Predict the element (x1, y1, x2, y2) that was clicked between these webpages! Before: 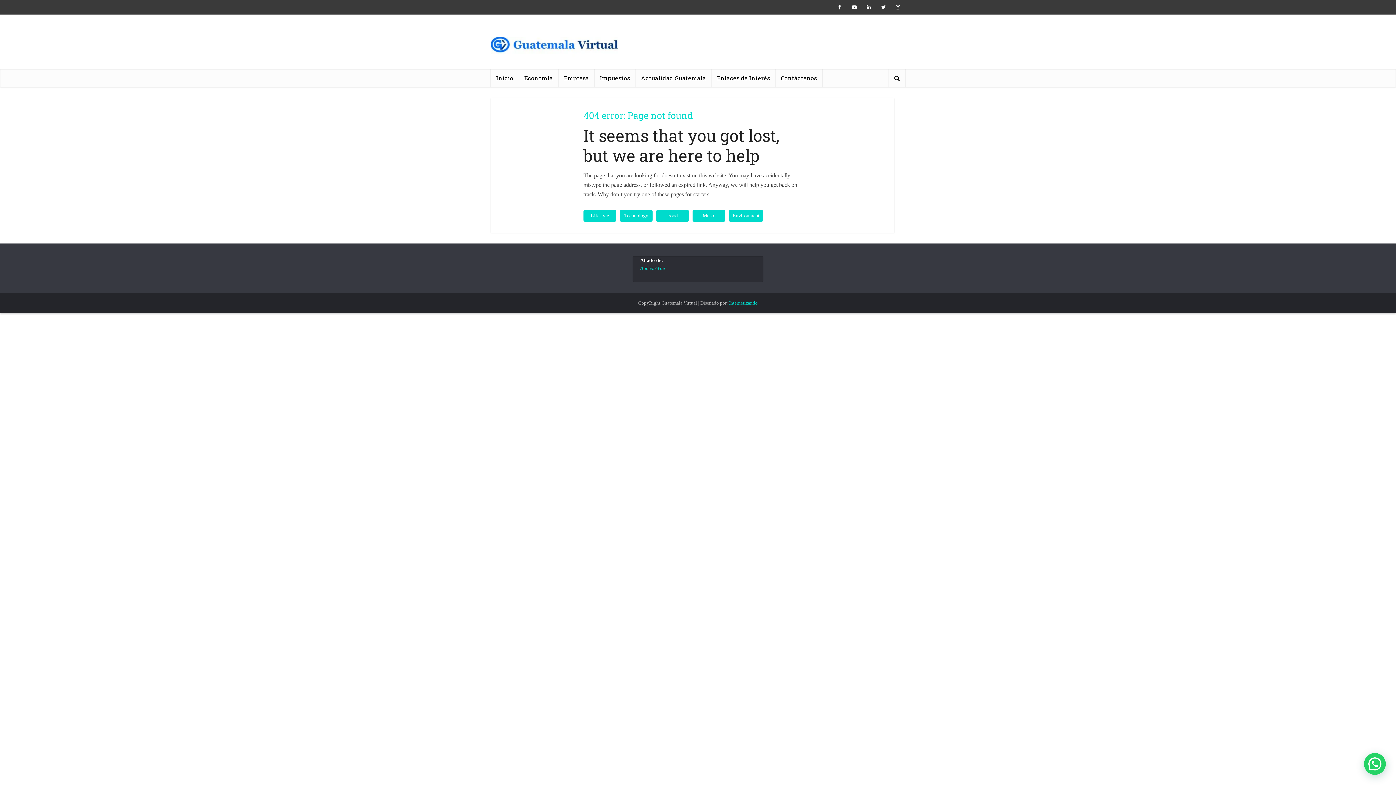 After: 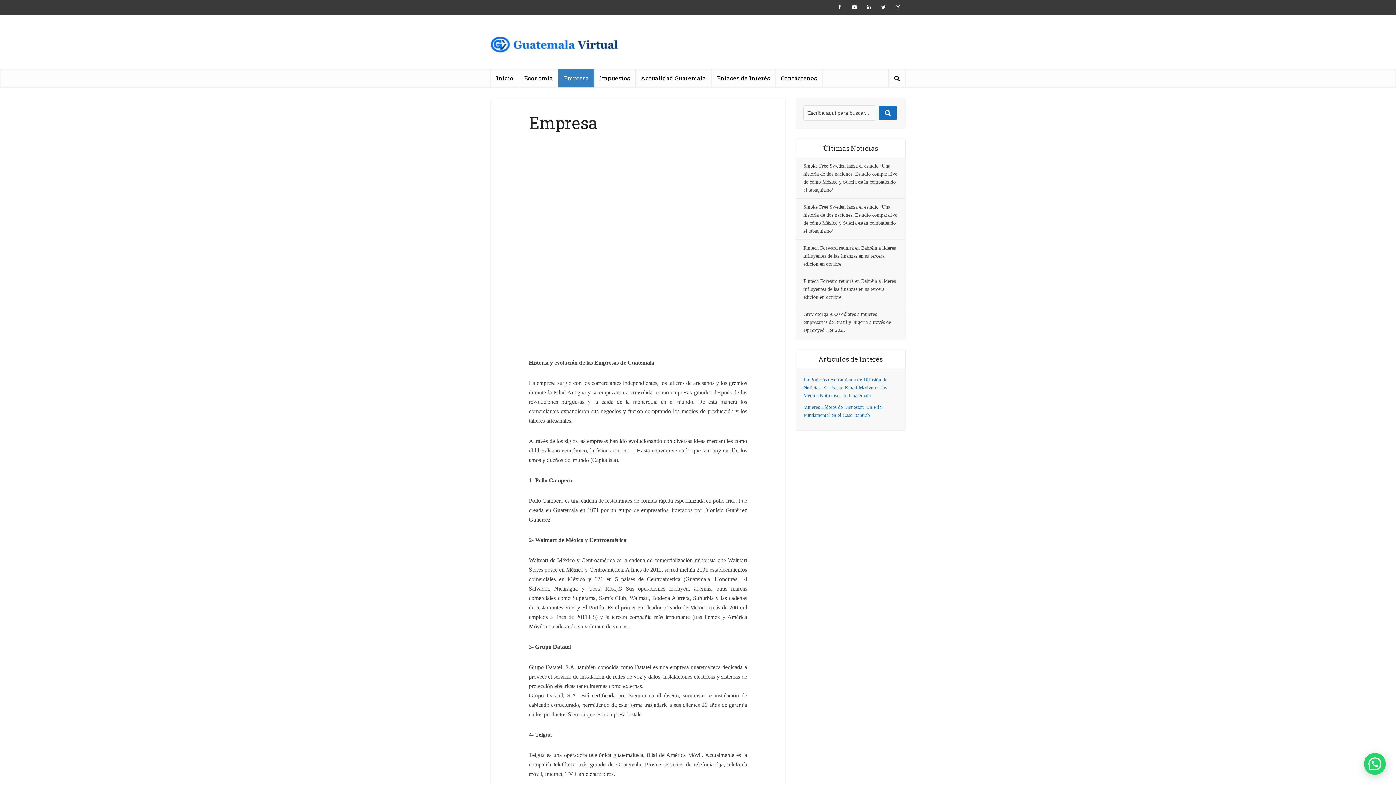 Action: bbox: (558, 69, 594, 87) label: Empresa